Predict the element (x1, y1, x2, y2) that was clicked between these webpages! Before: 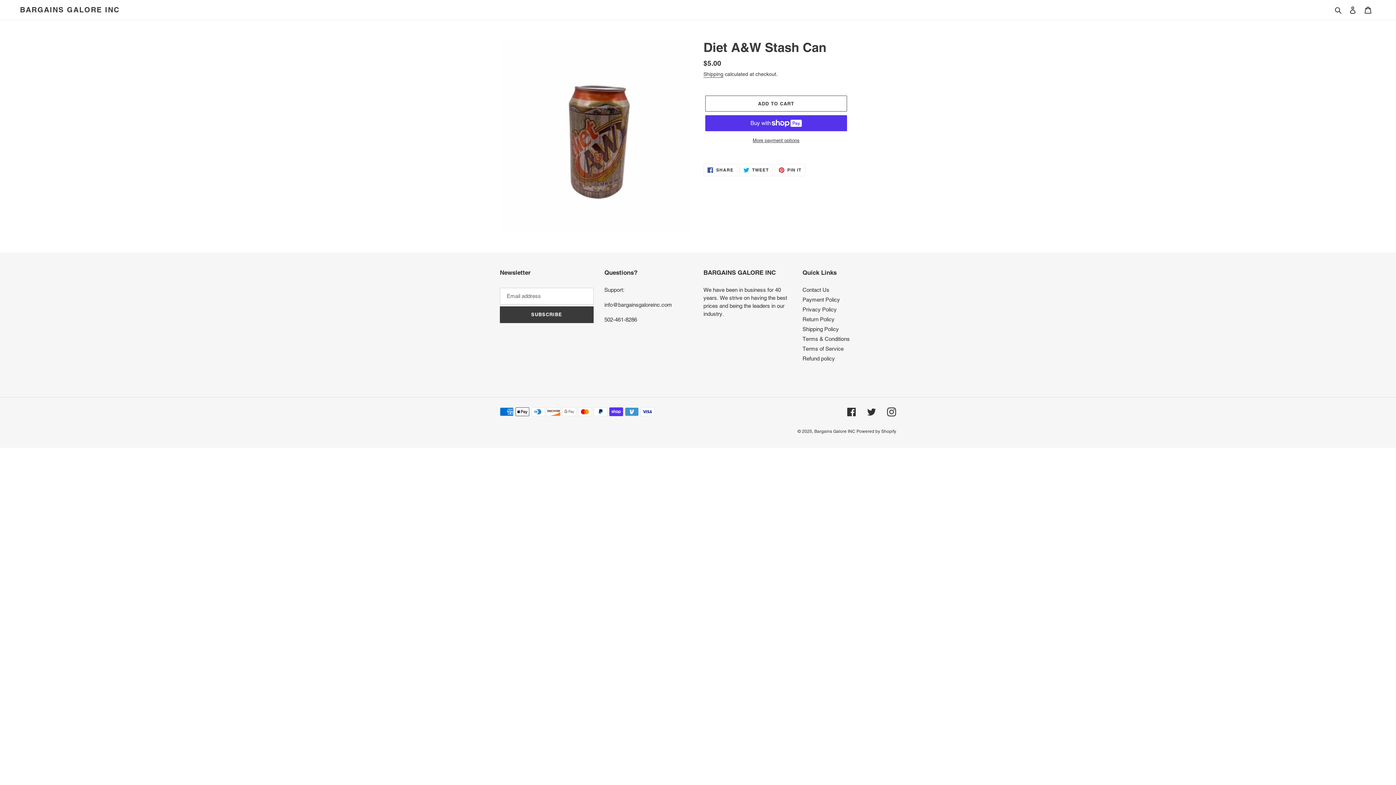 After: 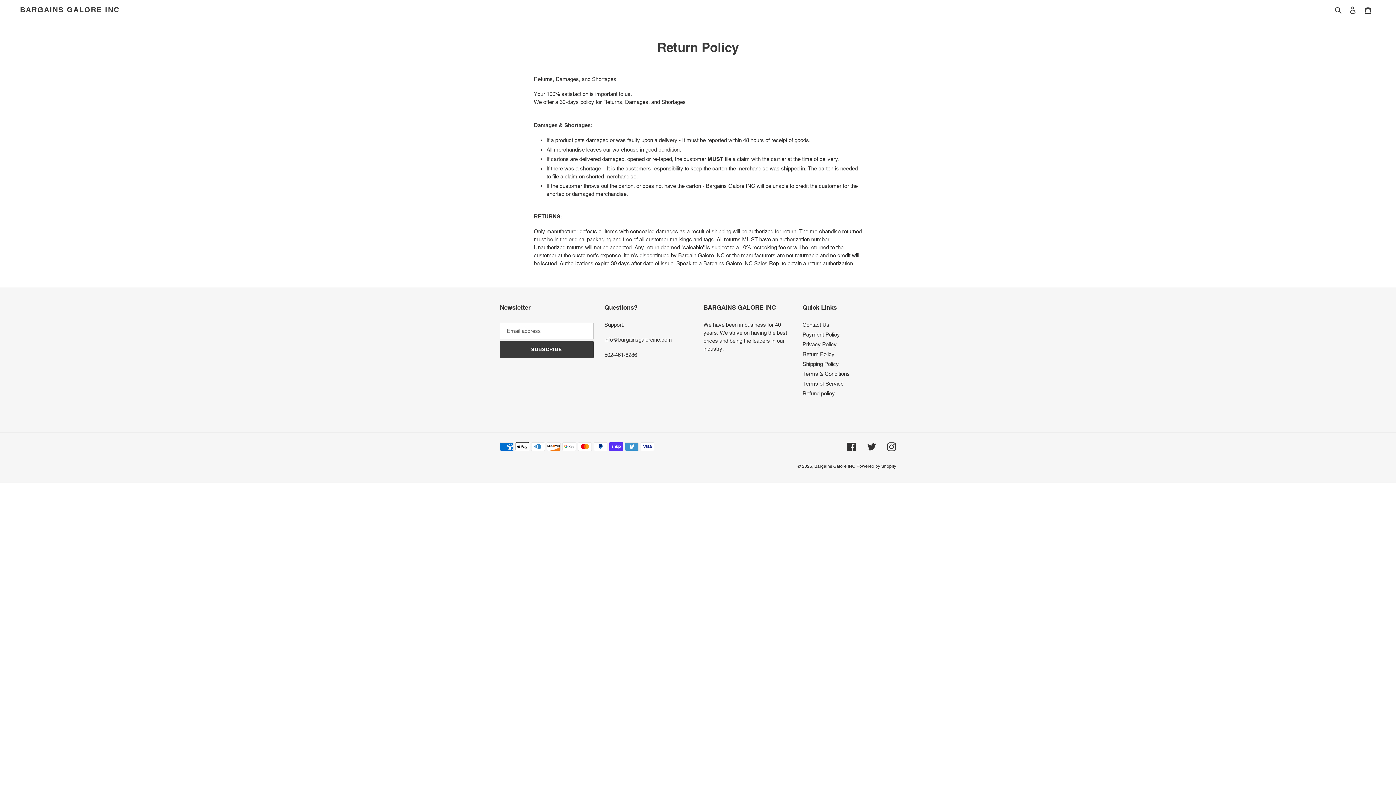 Action: label: Return Policy bbox: (802, 316, 834, 322)